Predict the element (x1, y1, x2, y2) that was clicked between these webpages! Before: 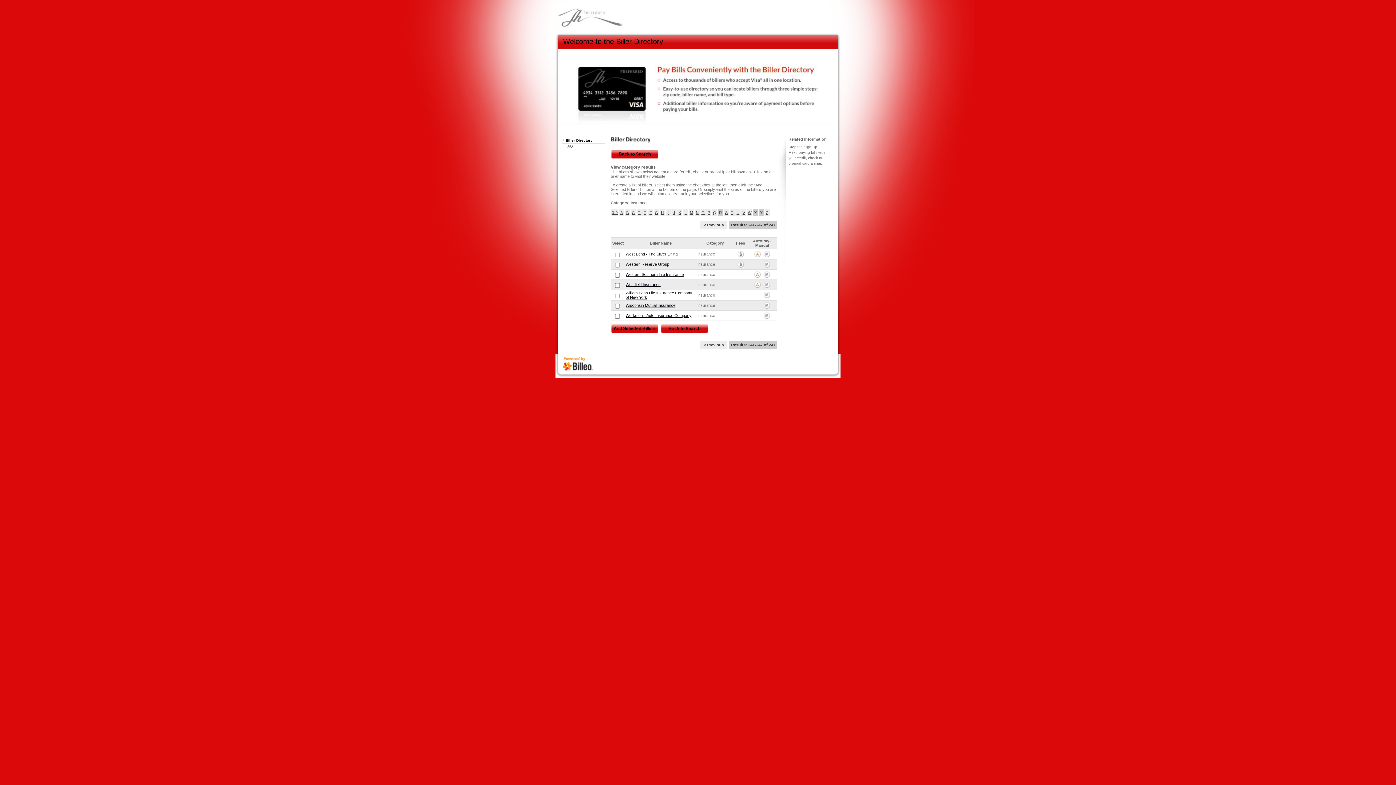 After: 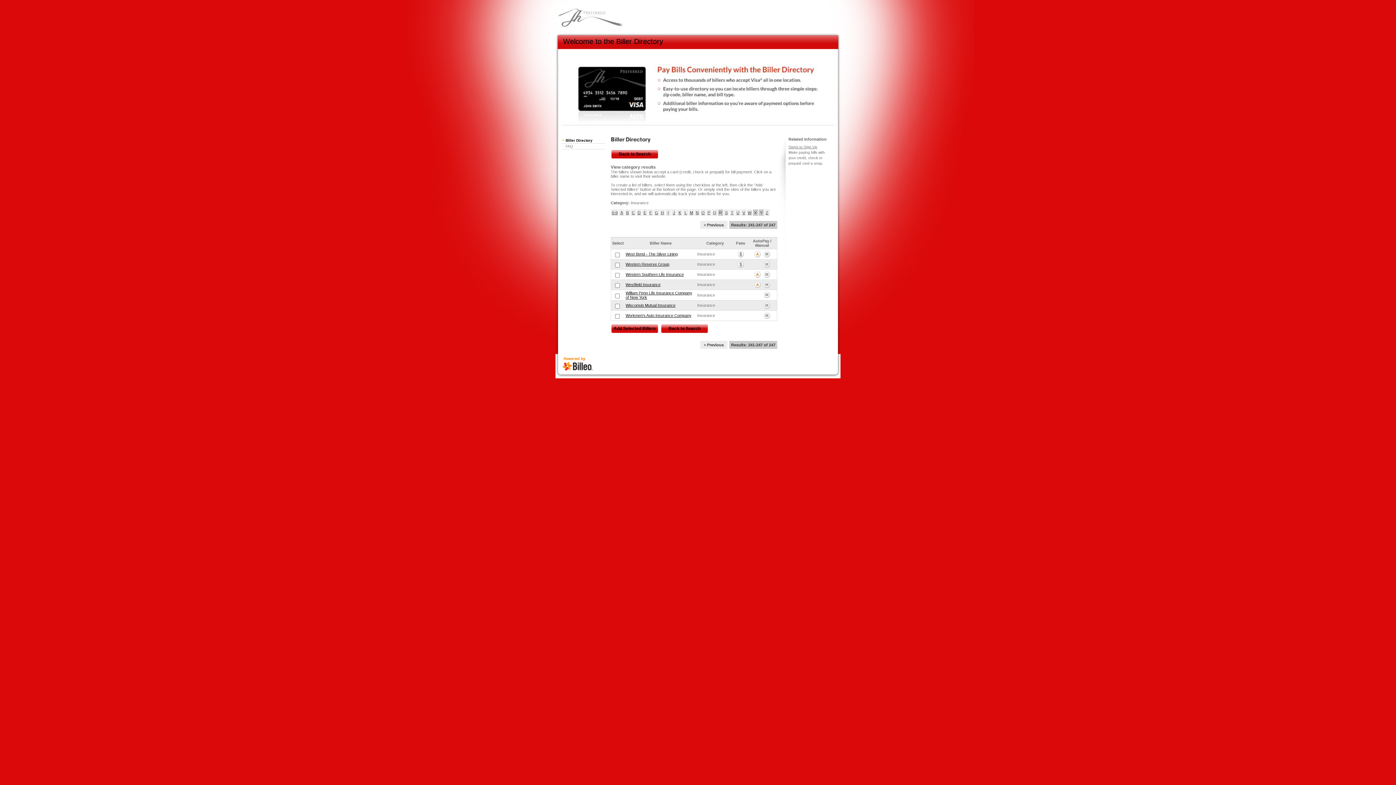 Action: bbox: (753, 275, 762, 279)